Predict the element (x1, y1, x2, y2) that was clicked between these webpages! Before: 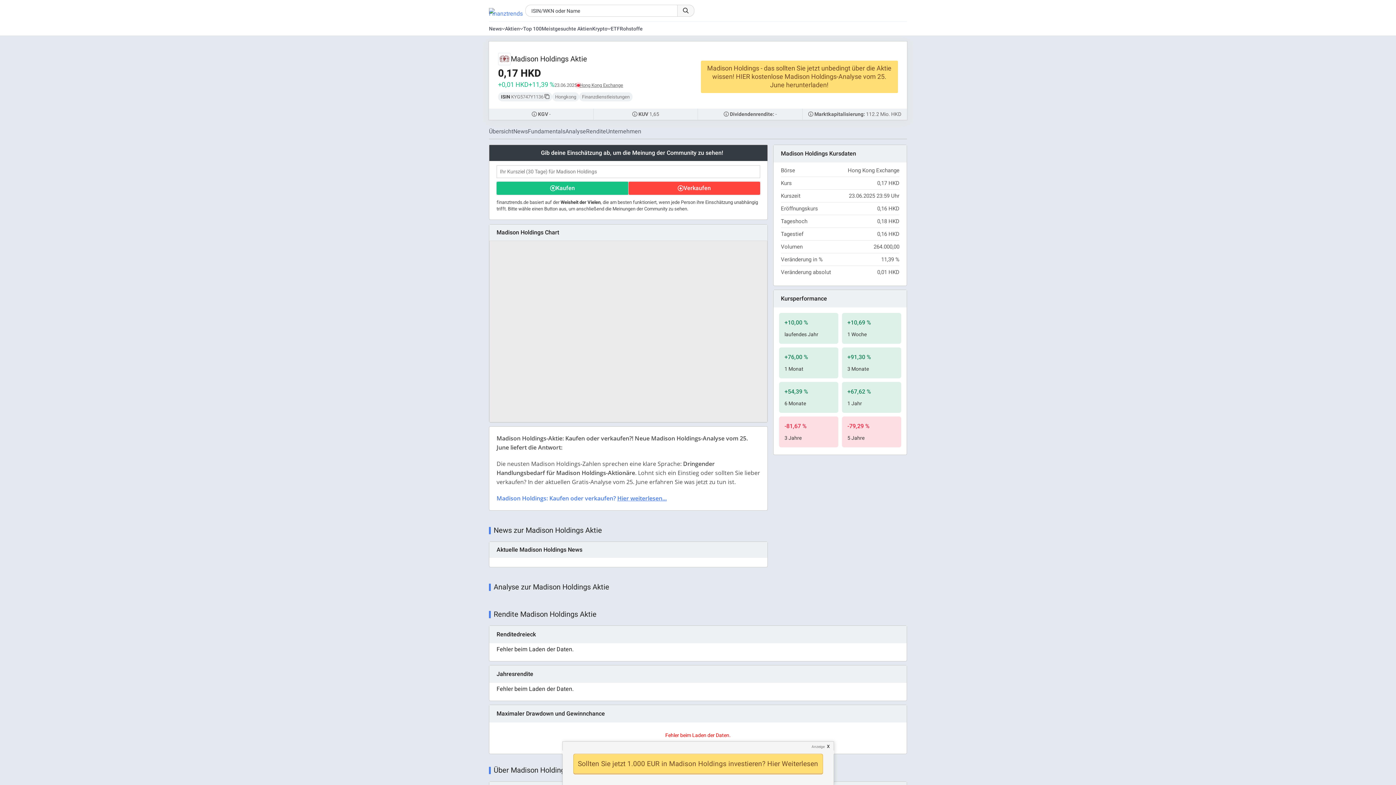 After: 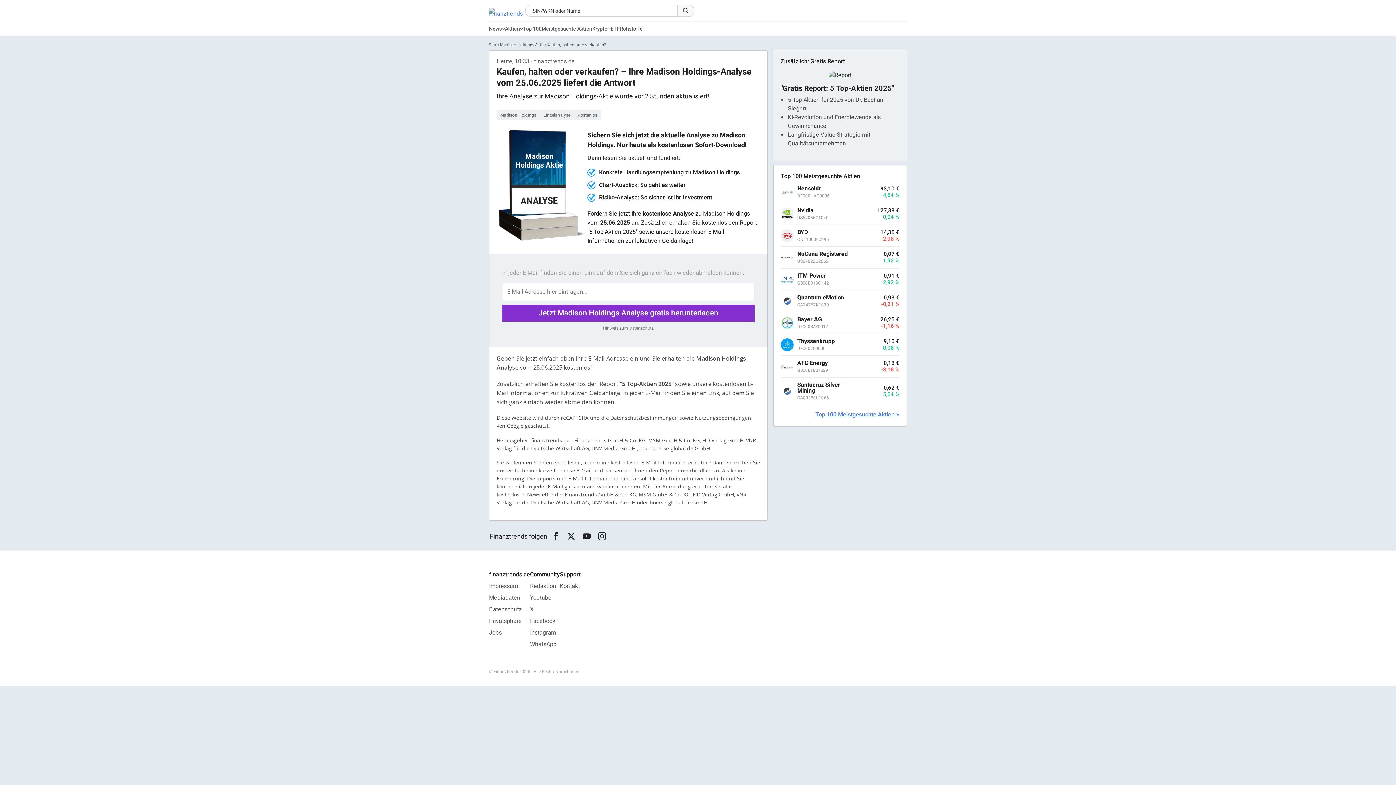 Action: label: Madison Holdings: Kaufen oder verkaufen? Hier weiterlesen... bbox: (496, 494, 666, 502)